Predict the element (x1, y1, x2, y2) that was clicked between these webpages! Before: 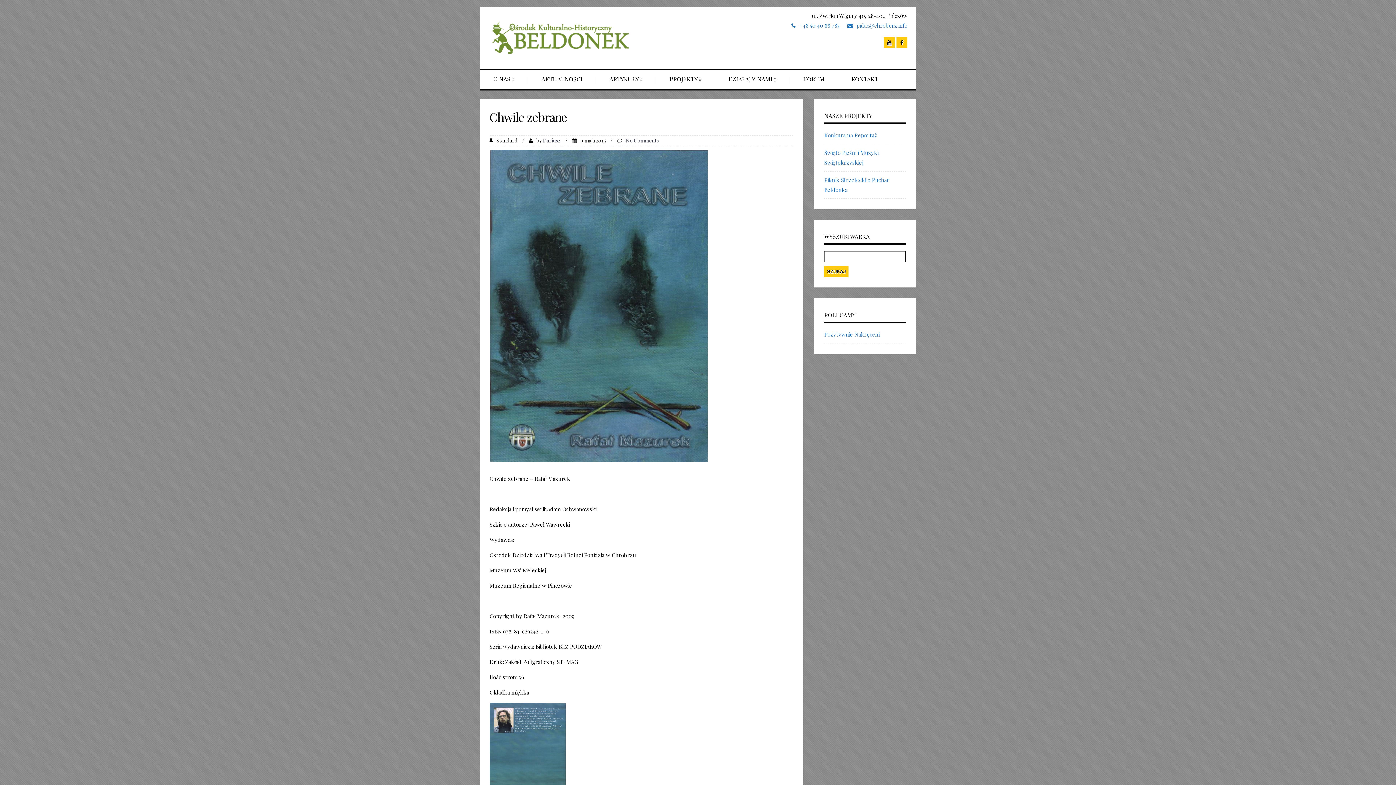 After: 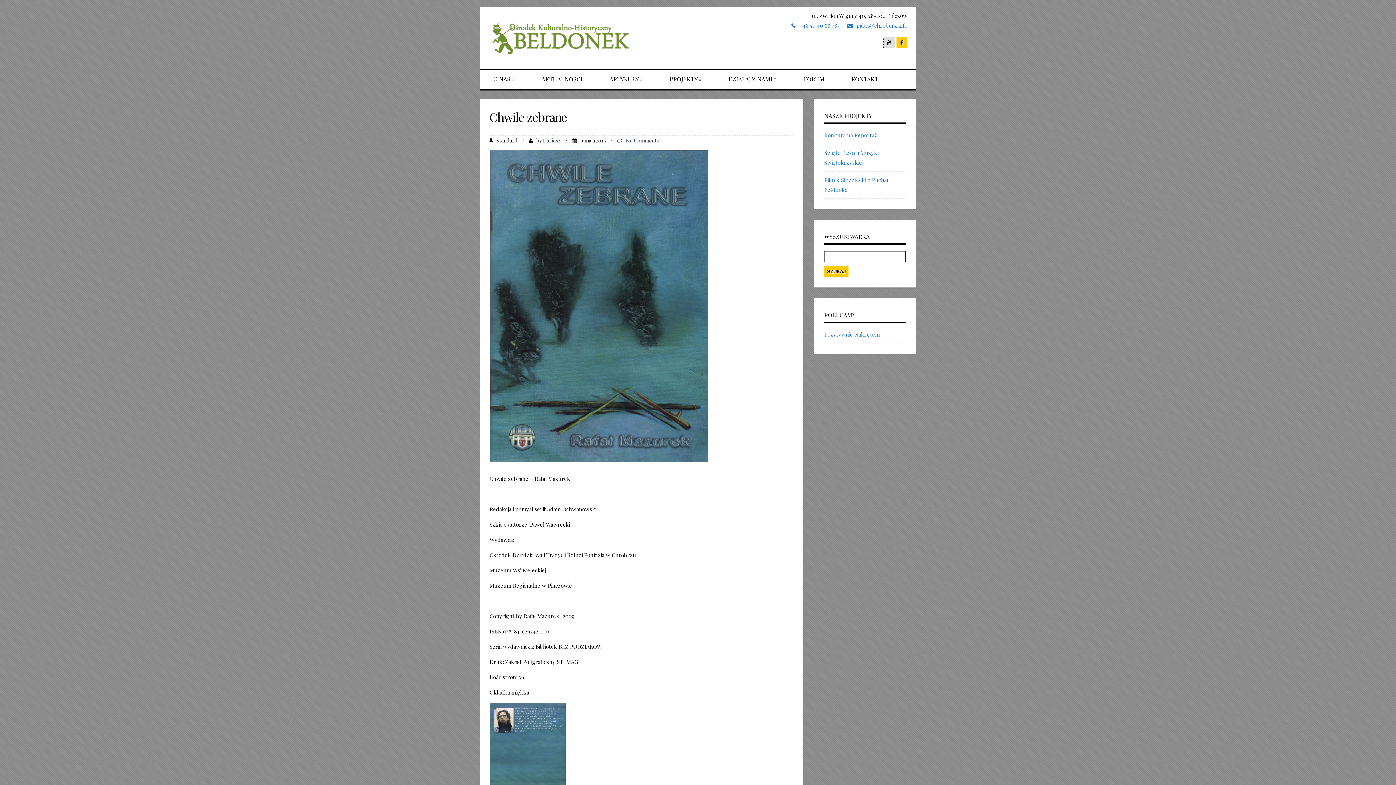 Action: bbox: (884, 37, 894, 48)